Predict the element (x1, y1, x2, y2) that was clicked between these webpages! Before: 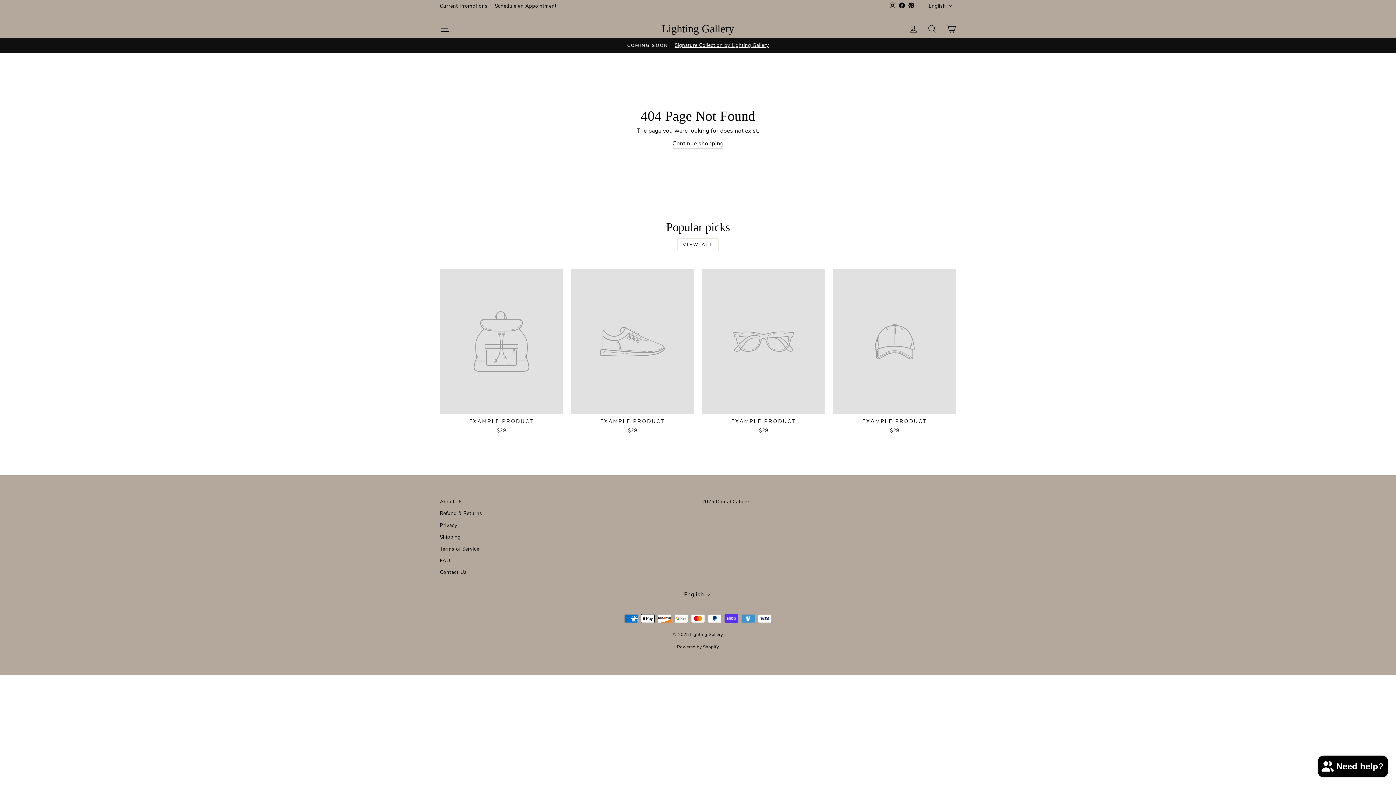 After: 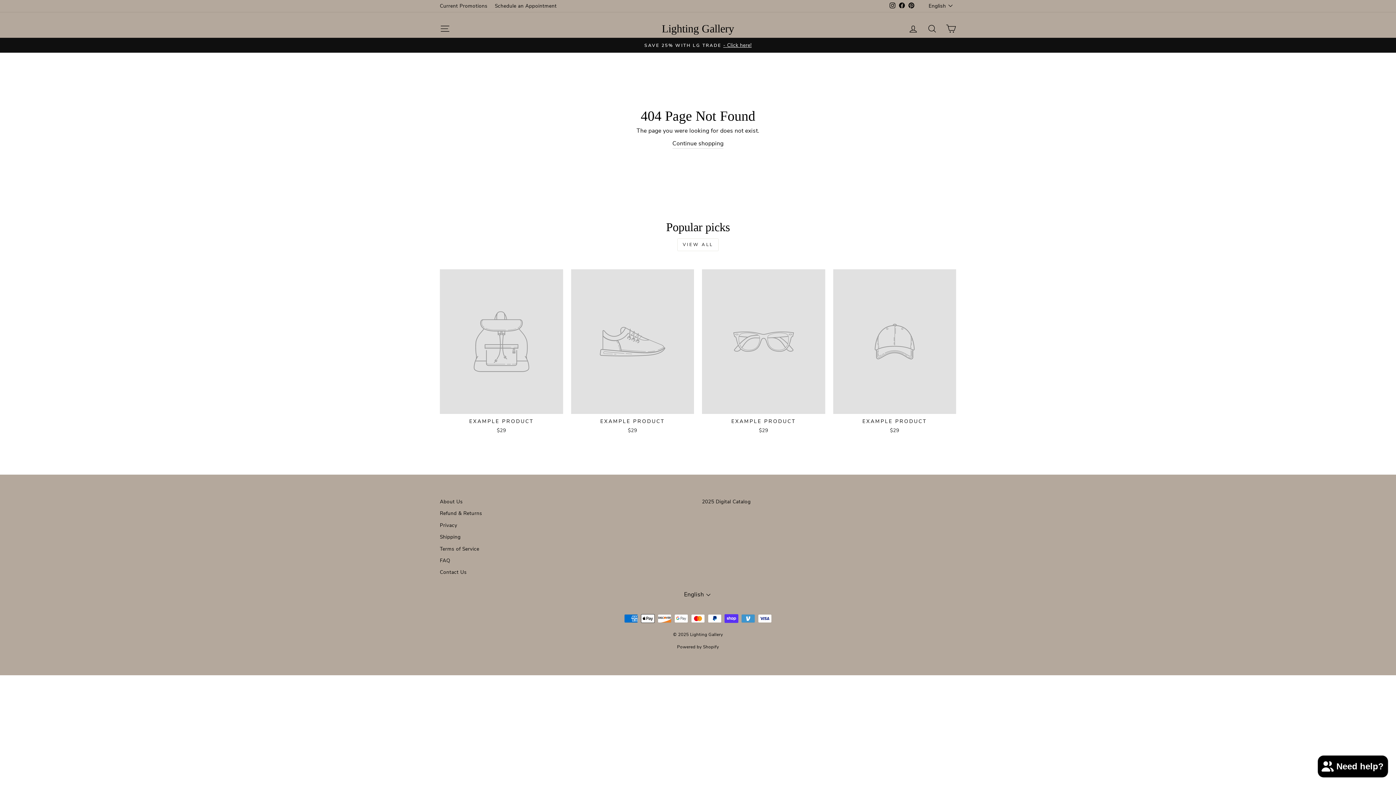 Action: label: EXAMPLE PRODUCT
$29 bbox: (571, 269, 694, 436)